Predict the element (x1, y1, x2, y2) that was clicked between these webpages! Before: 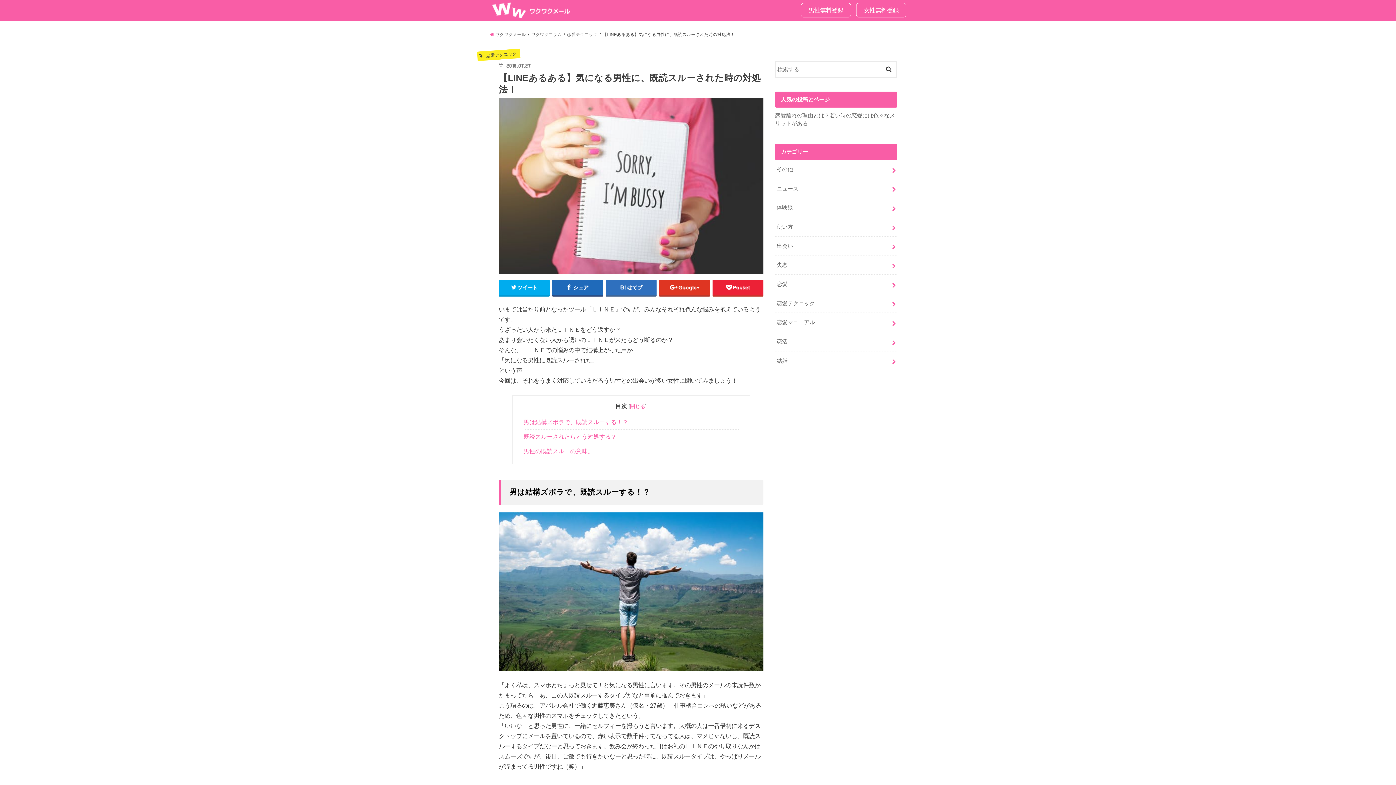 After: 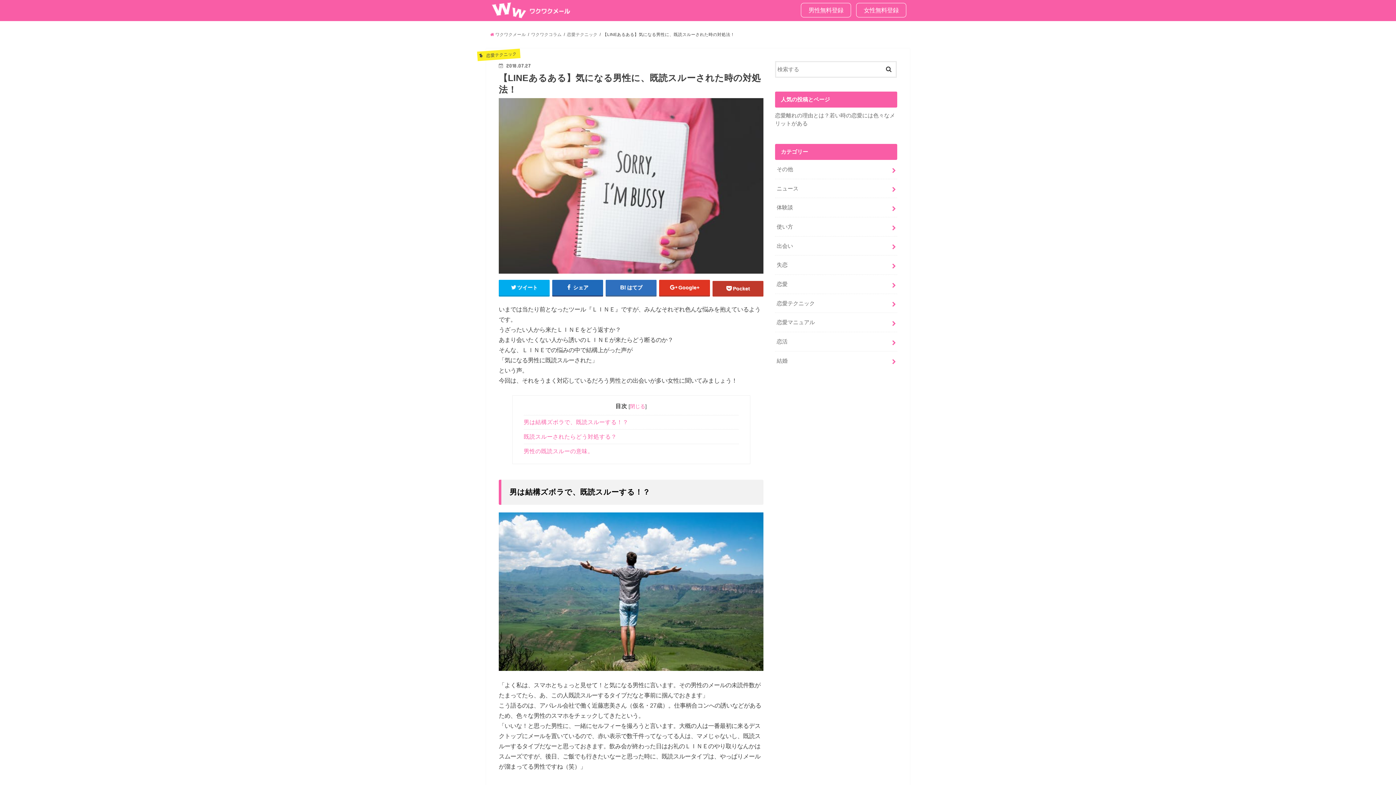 Action: label: Pocket bbox: (712, 279, 763, 295)